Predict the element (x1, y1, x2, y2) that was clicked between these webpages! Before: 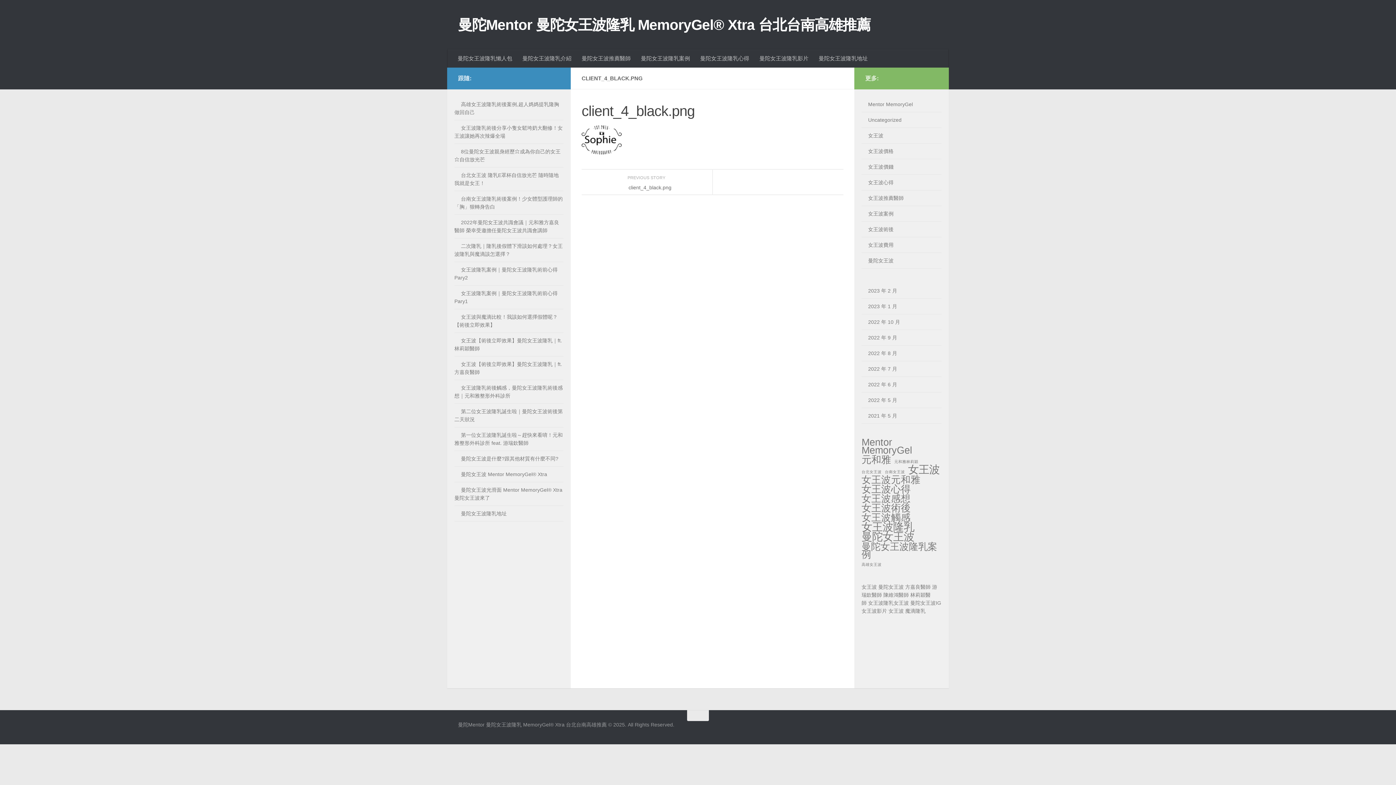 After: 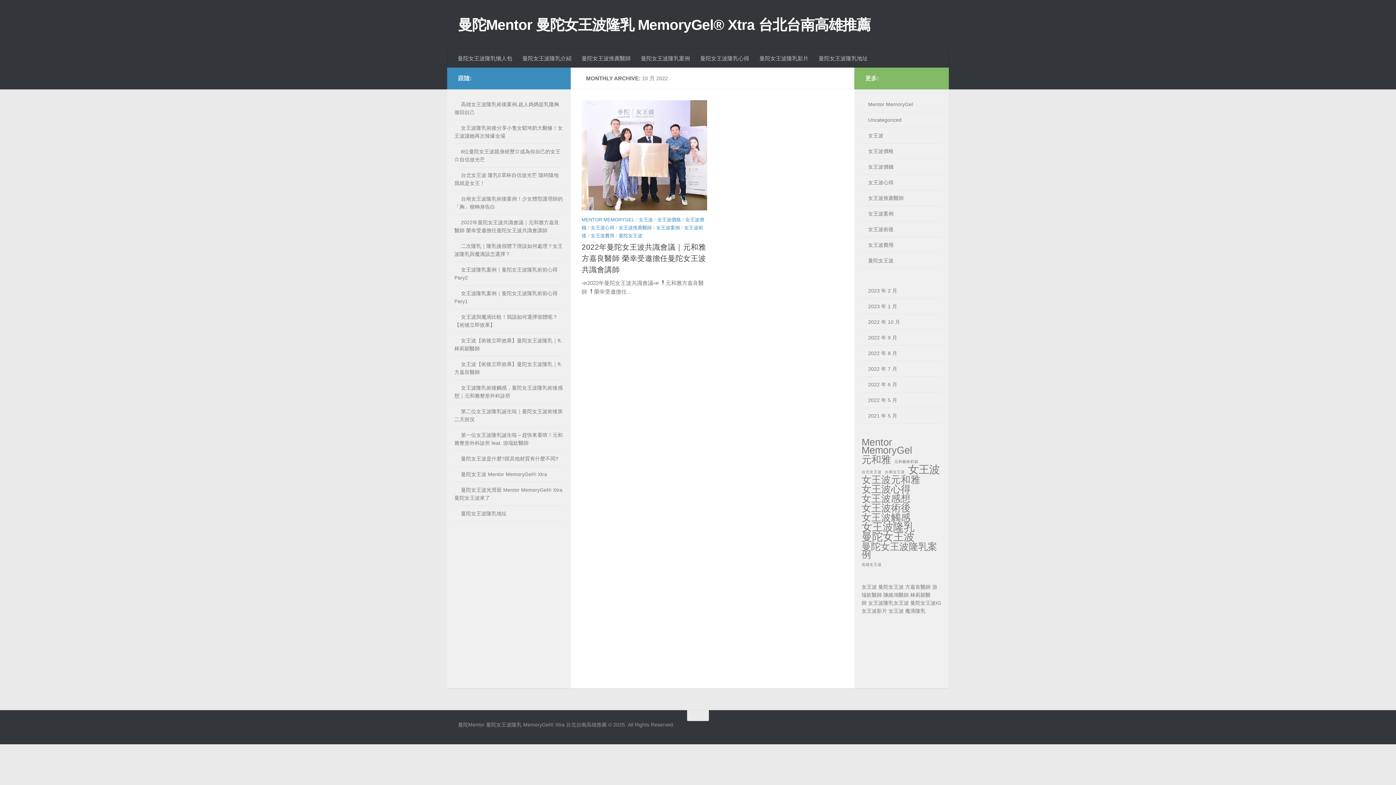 Action: label: 2022 年 10 月 bbox: (861, 319, 900, 325)